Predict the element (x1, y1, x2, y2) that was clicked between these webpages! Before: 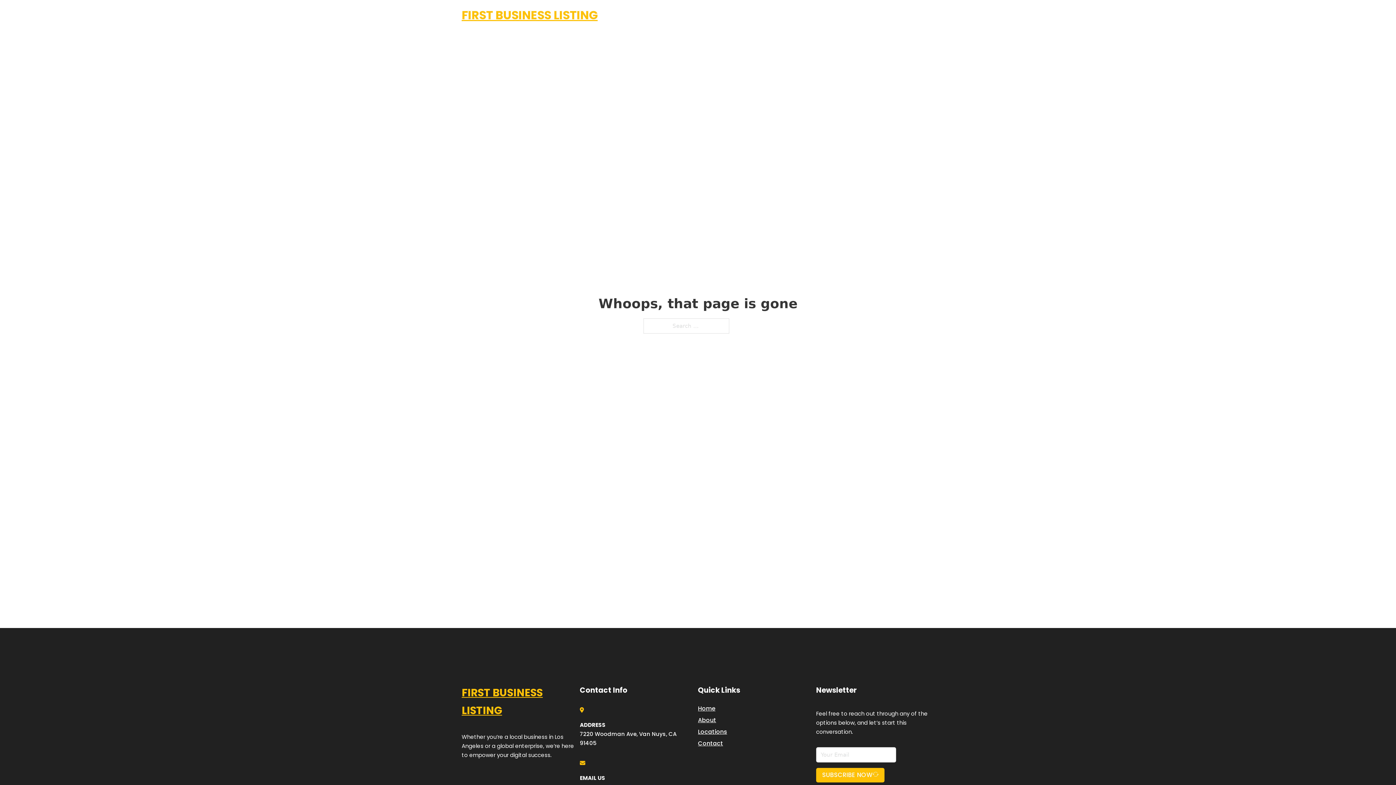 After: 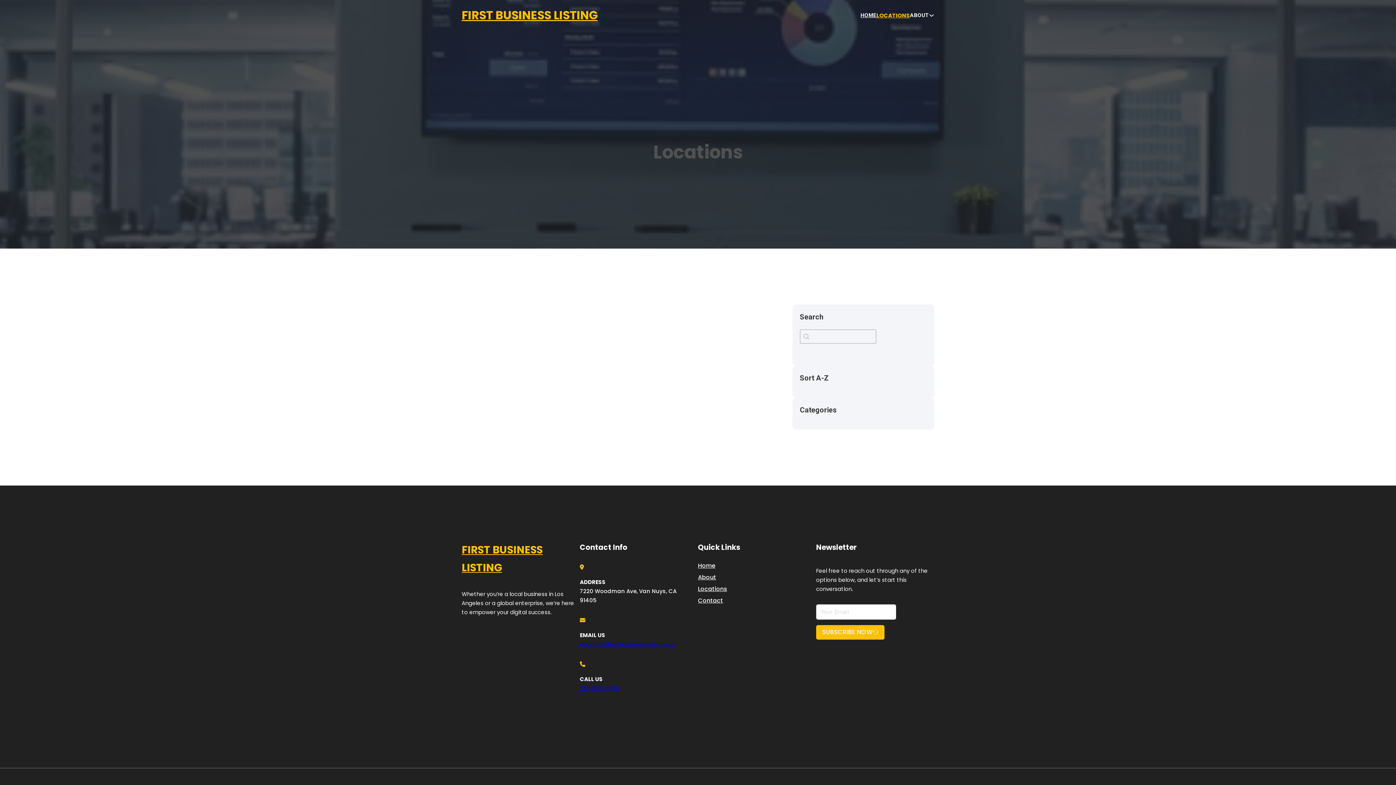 Action: bbox: (878, 10, 910, 19) label: LOCATIONS